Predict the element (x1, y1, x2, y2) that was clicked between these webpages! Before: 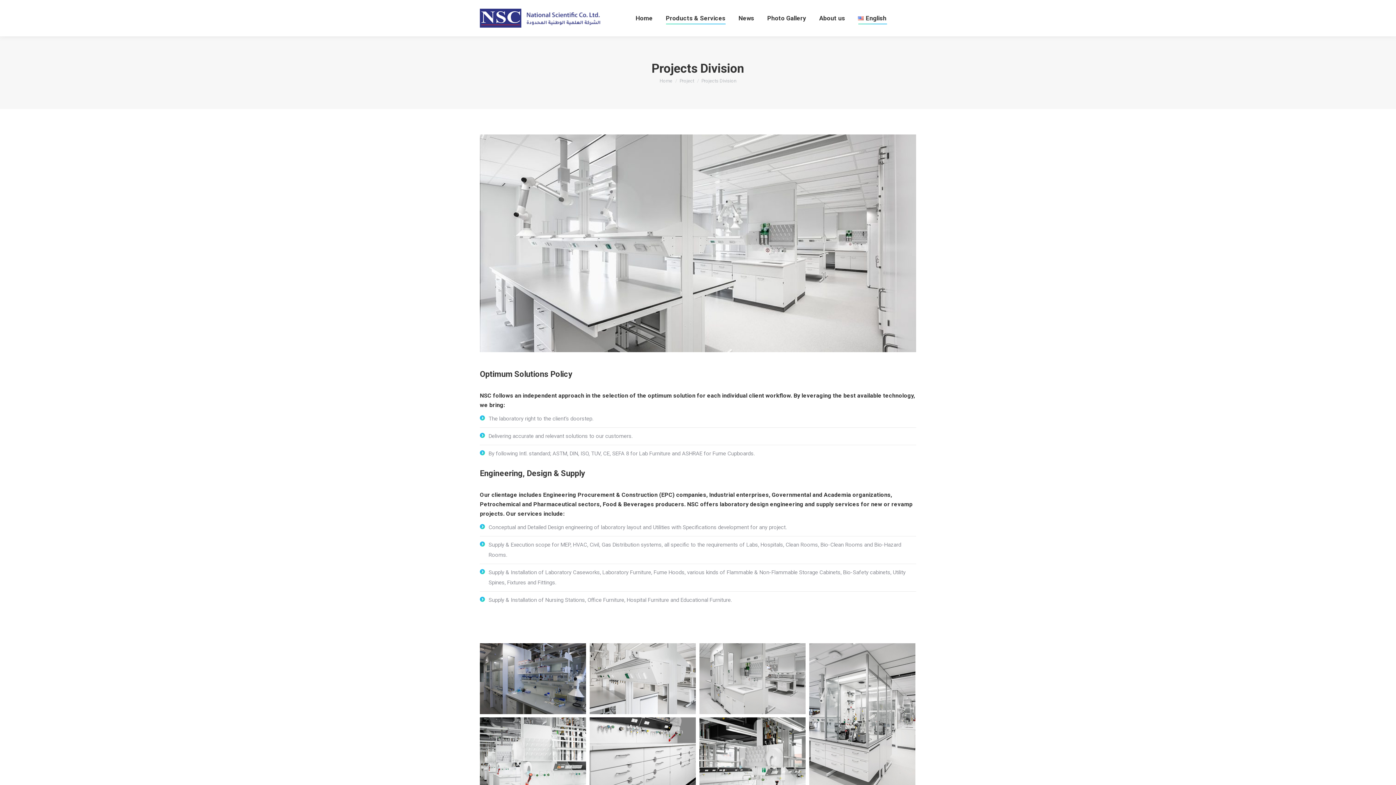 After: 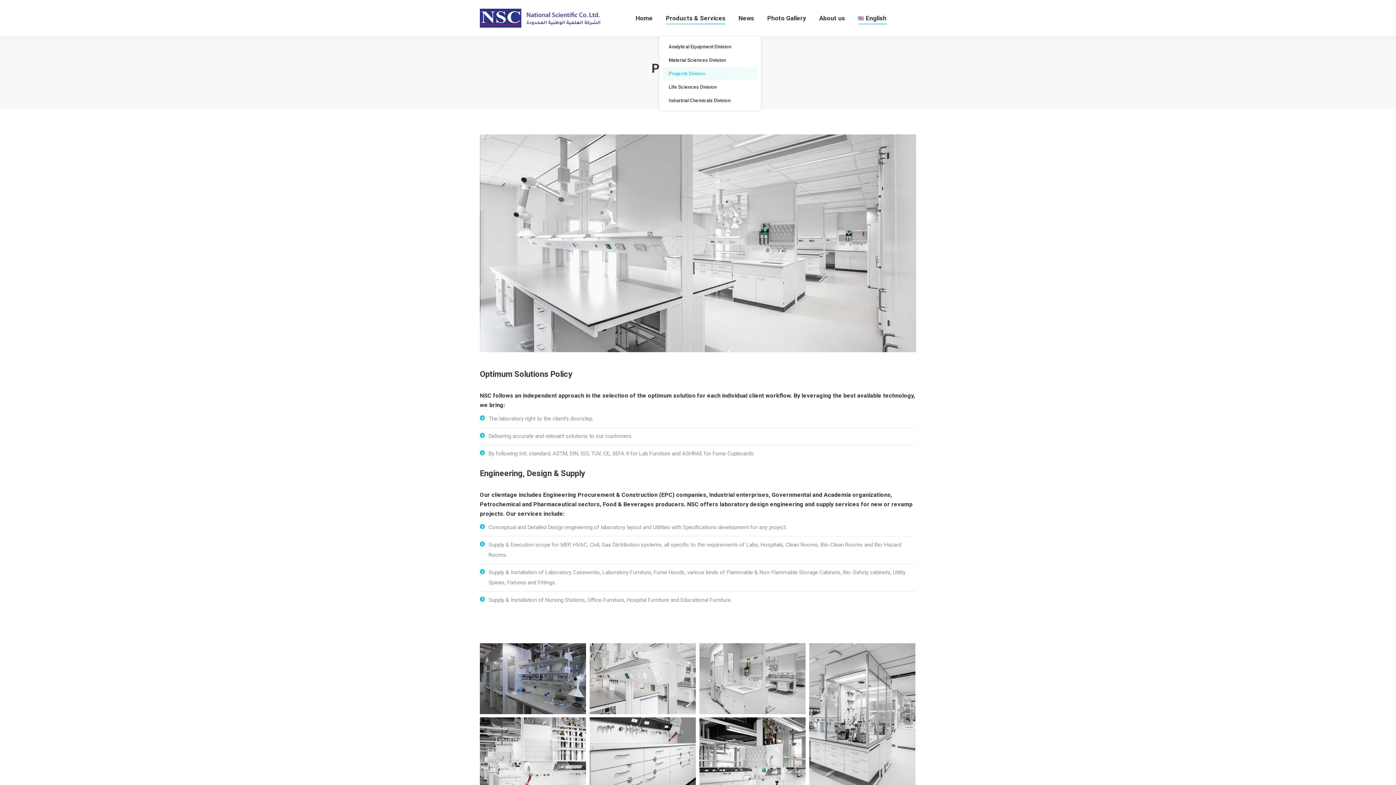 Action: bbox: (664, 6, 727, 29) label: Products & Services